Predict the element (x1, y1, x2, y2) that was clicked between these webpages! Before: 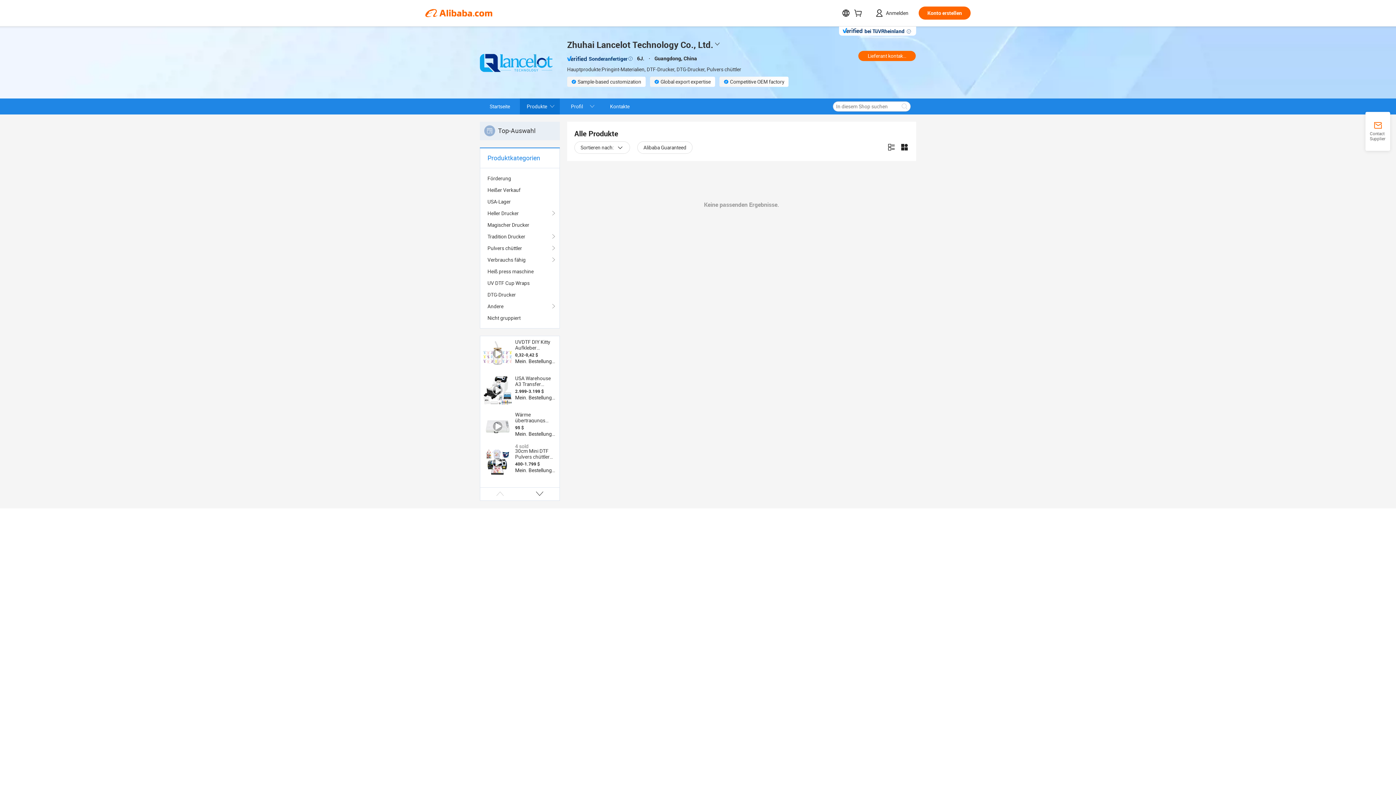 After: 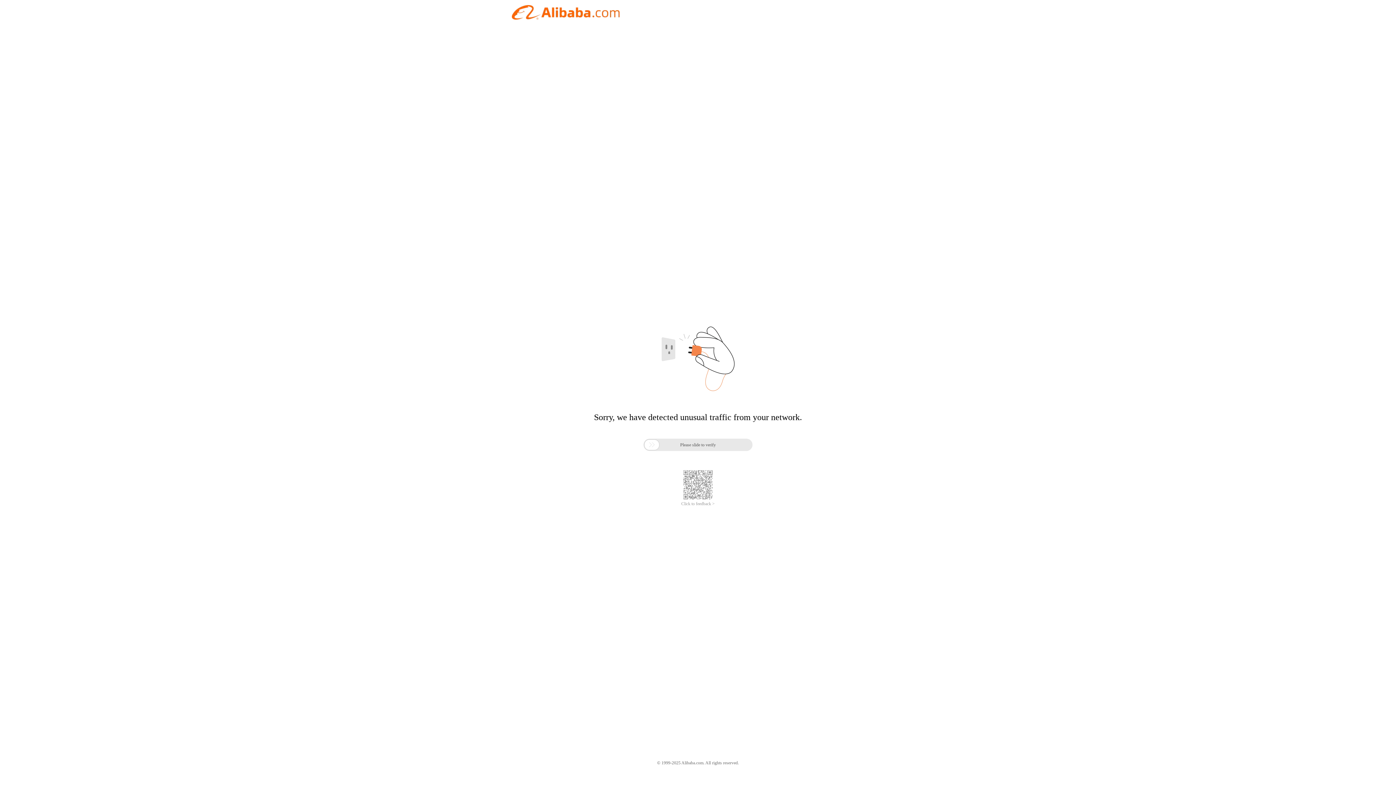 Action: bbox: (480, 121, 560, 140) label: Top-Auswahl